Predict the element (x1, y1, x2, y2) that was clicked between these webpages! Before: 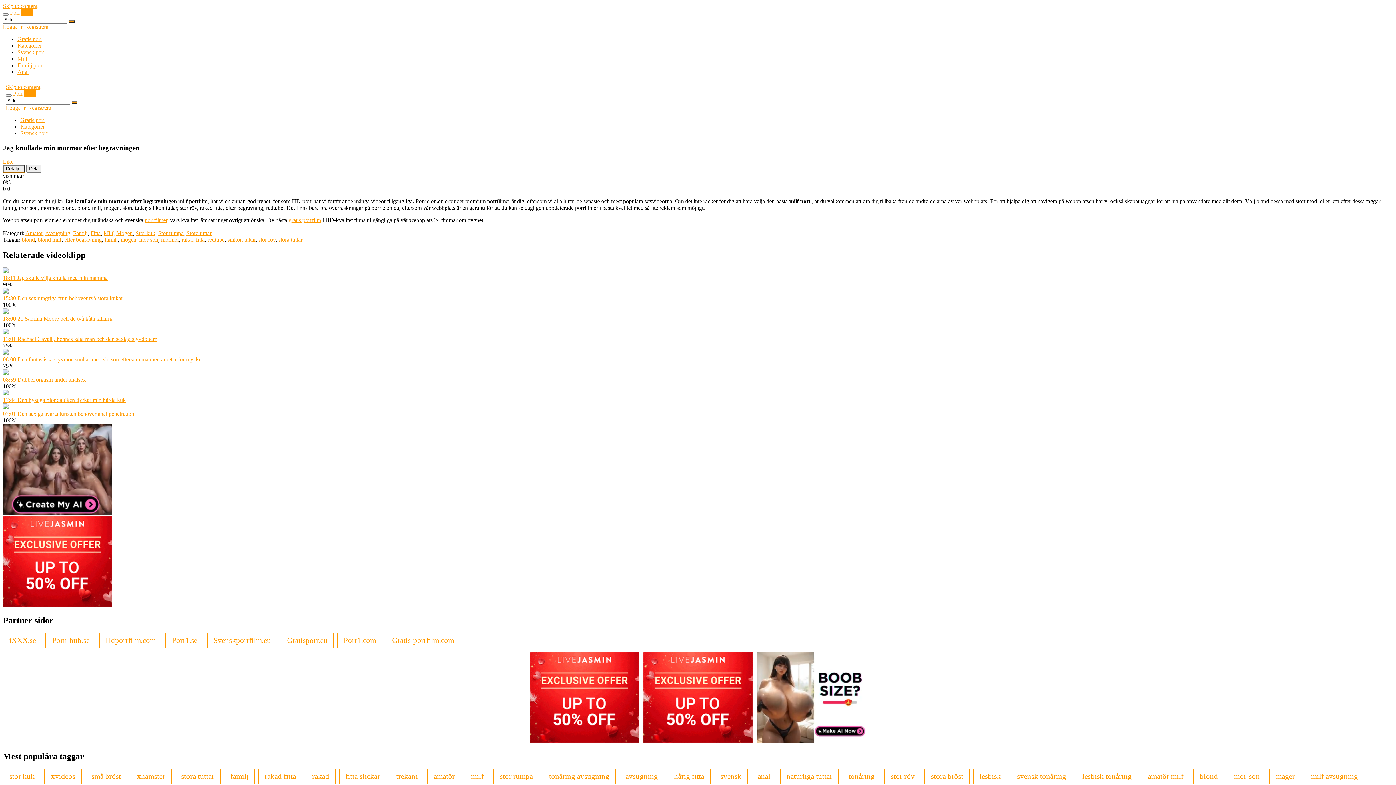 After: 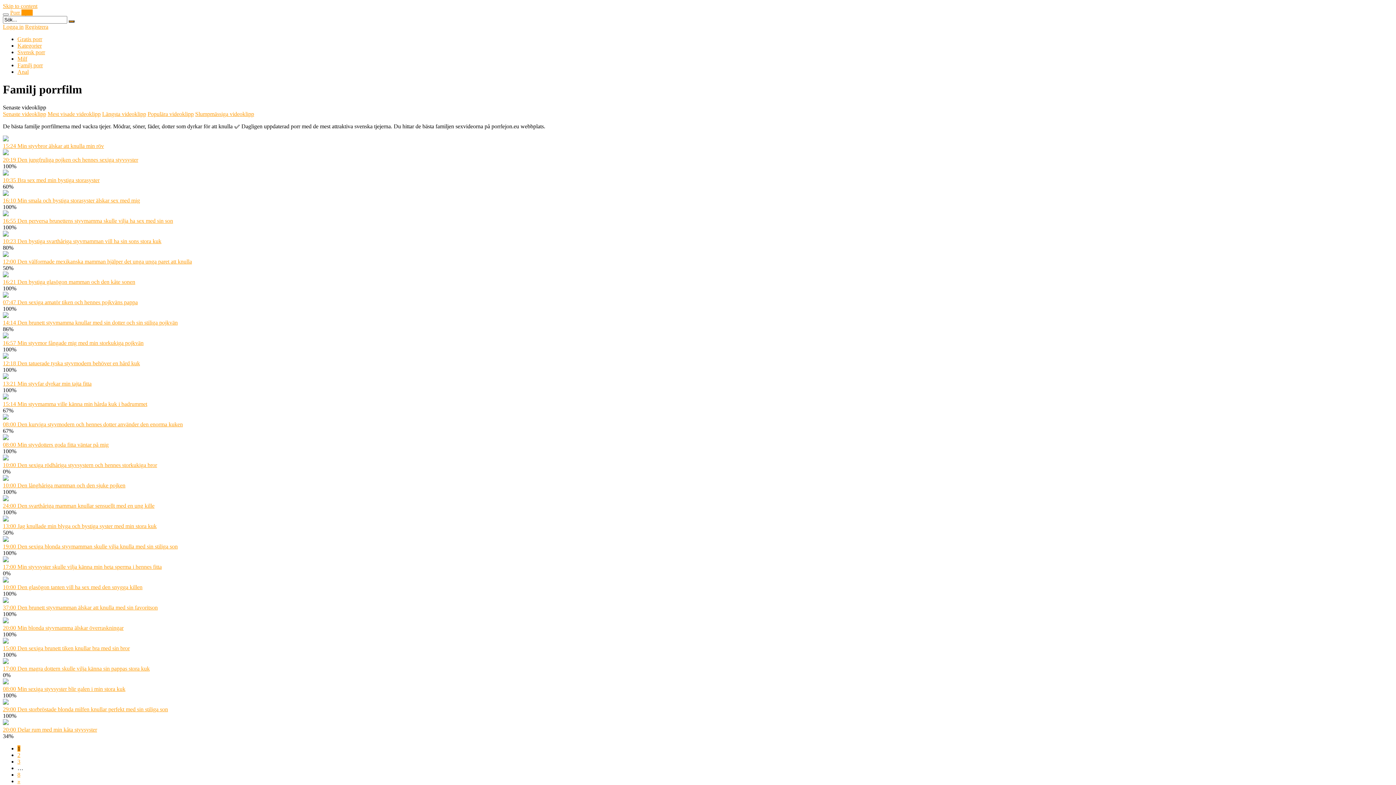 Action: label: Familj porr bbox: (17, 62, 42, 68)